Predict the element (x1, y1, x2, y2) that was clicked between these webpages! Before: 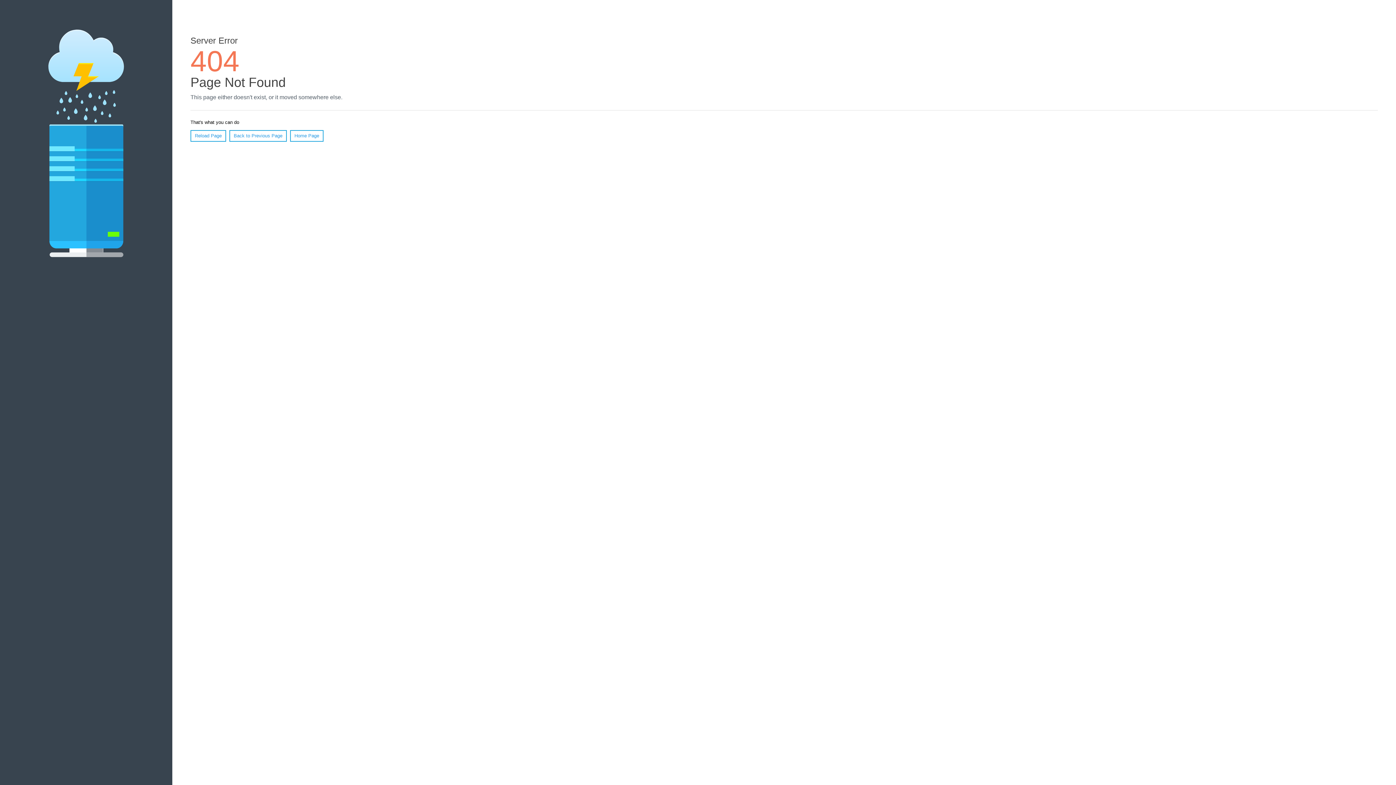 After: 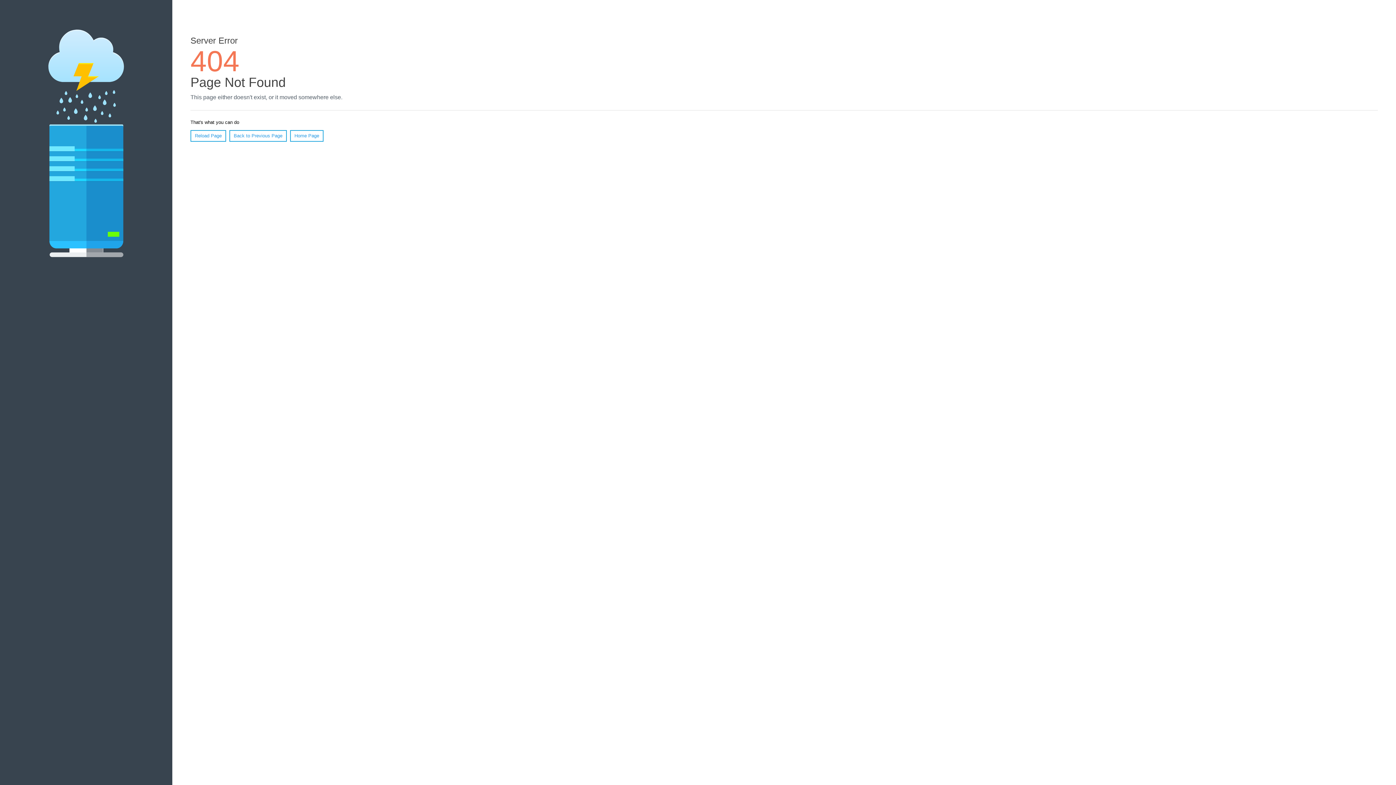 Action: bbox: (190, 130, 226, 141) label: Reload Page